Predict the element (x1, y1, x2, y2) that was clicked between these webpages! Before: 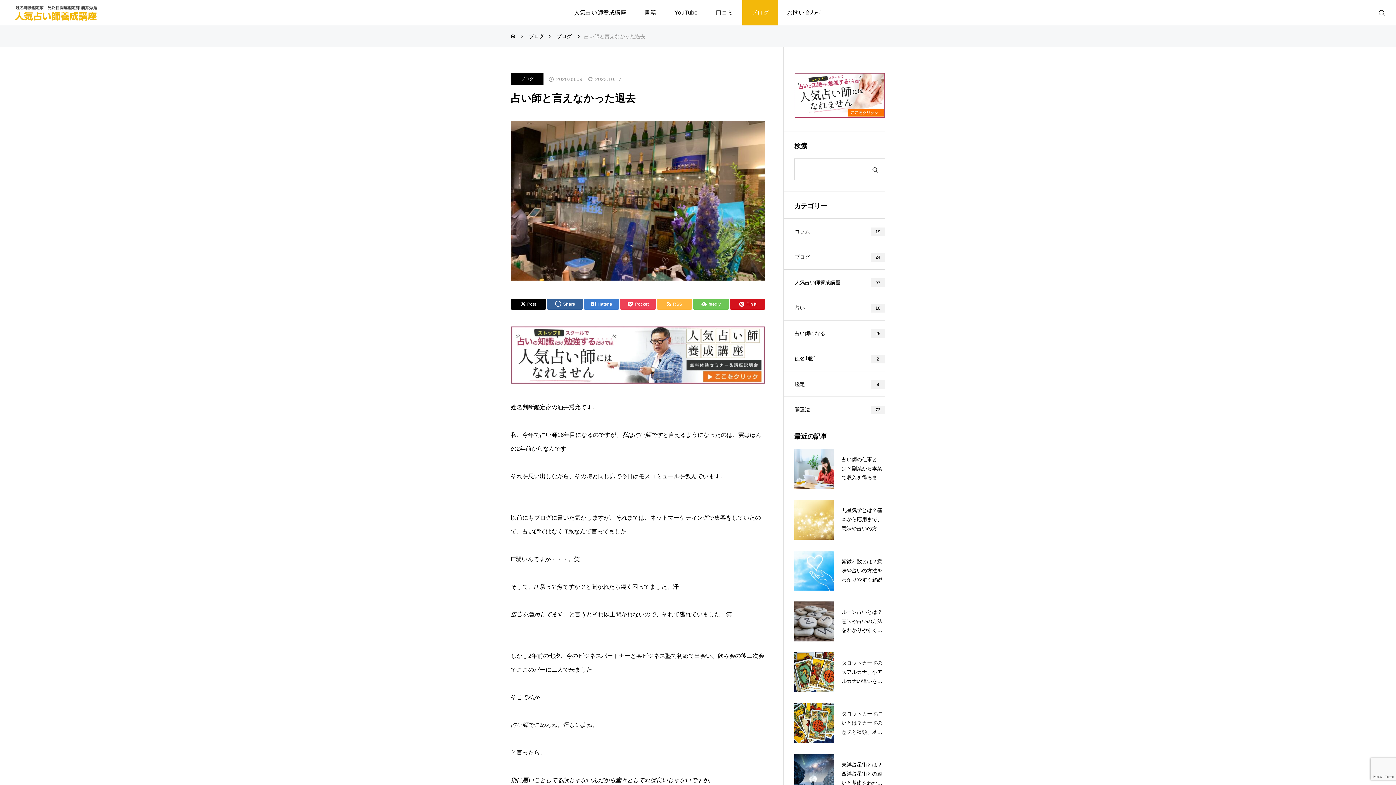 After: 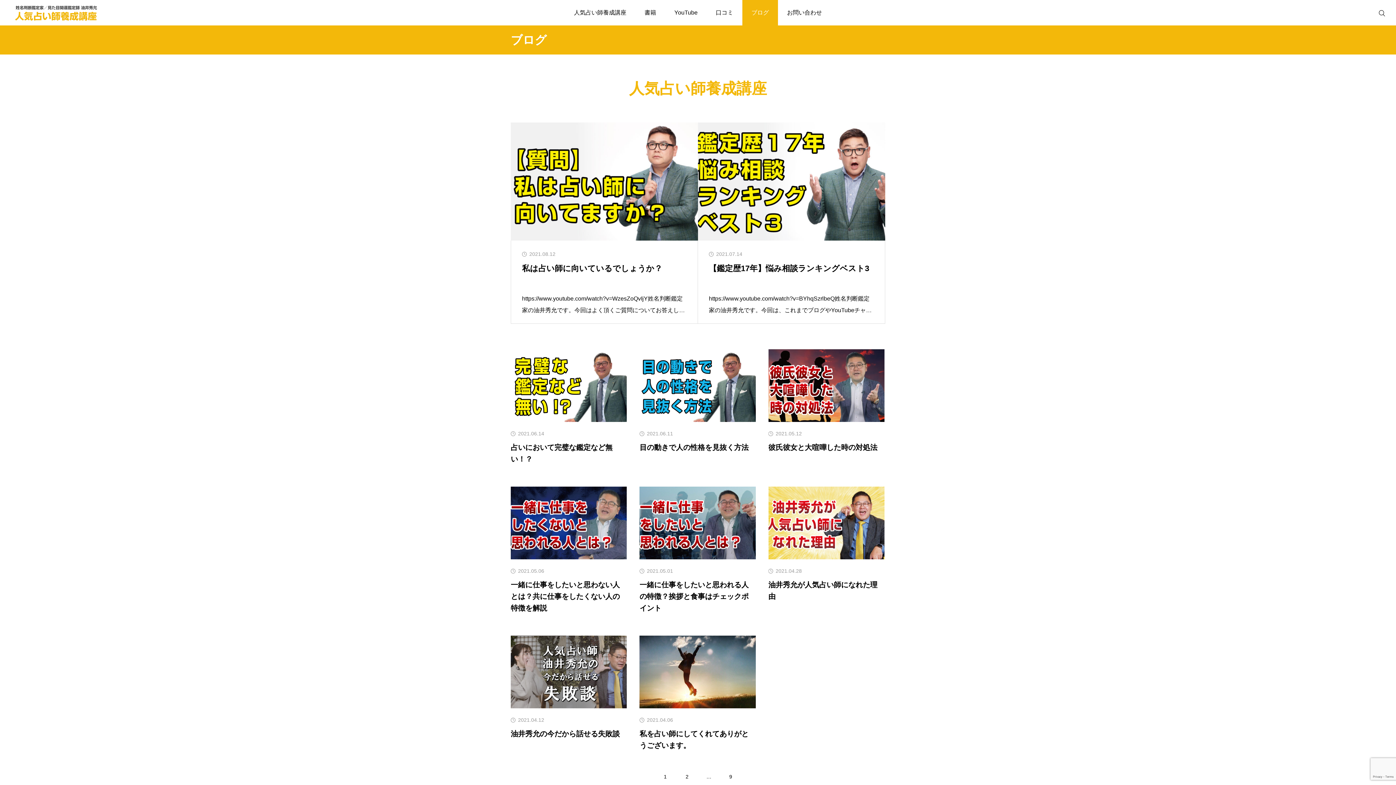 Action: label: 人気占い師養成講座 bbox: (784, 269, 885, 294)